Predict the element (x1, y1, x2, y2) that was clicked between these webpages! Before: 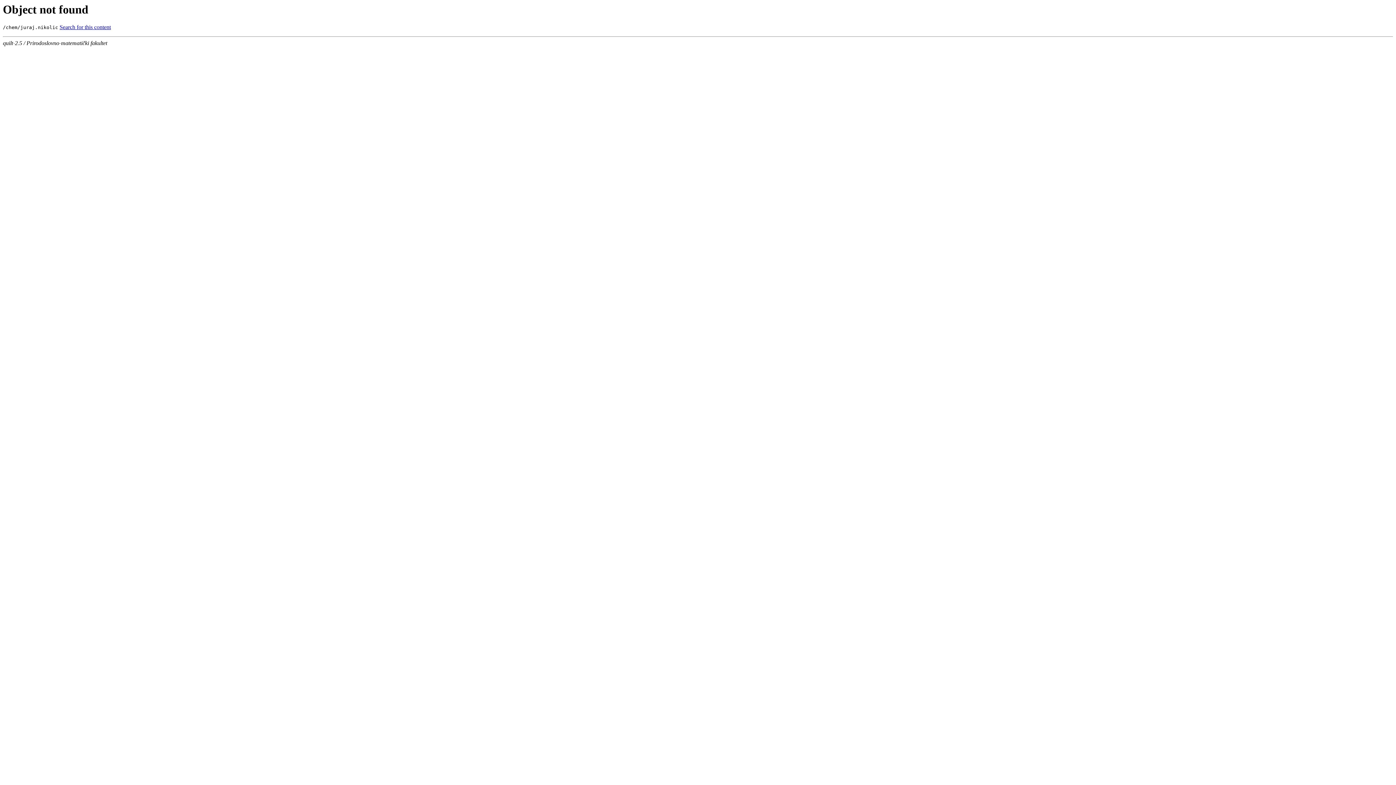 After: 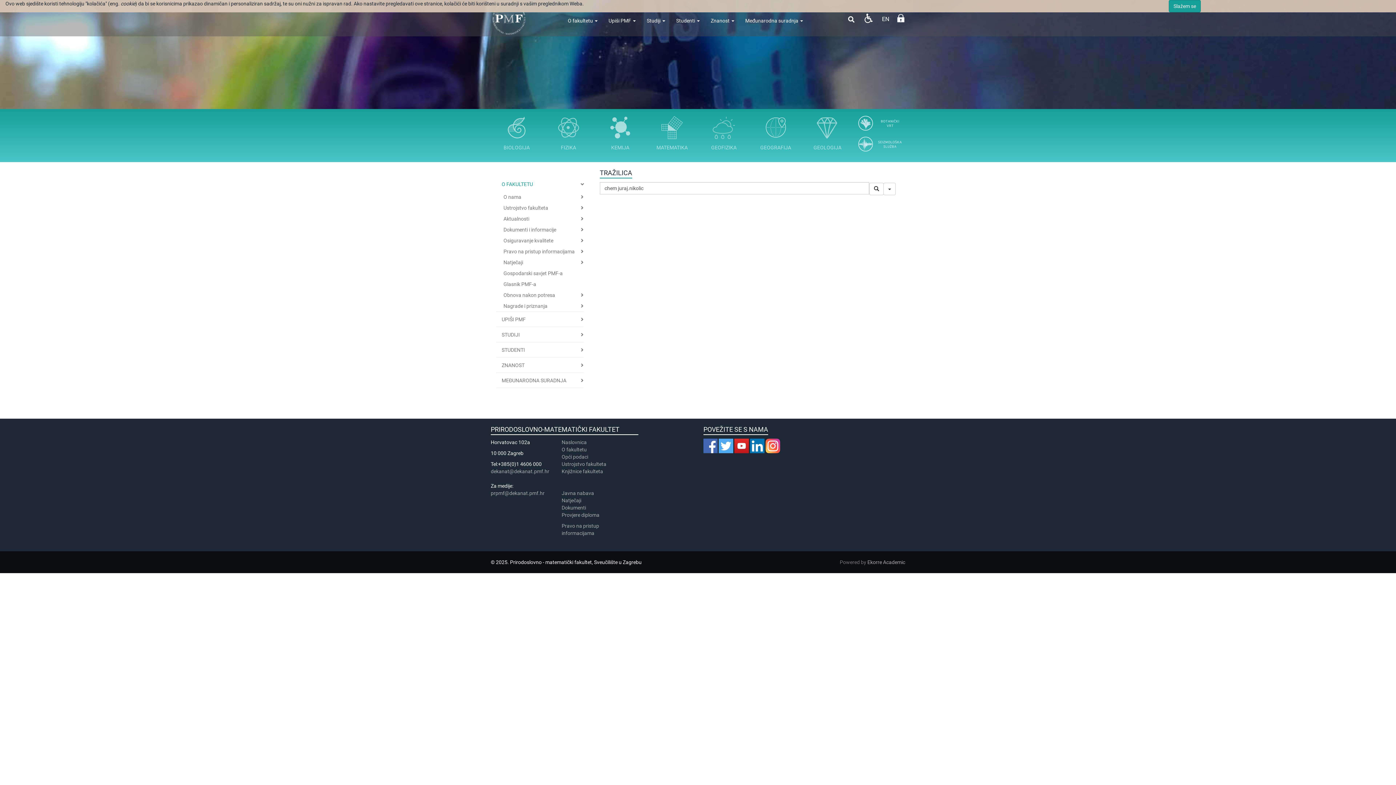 Action: label: Search for this content bbox: (59, 24, 110, 30)